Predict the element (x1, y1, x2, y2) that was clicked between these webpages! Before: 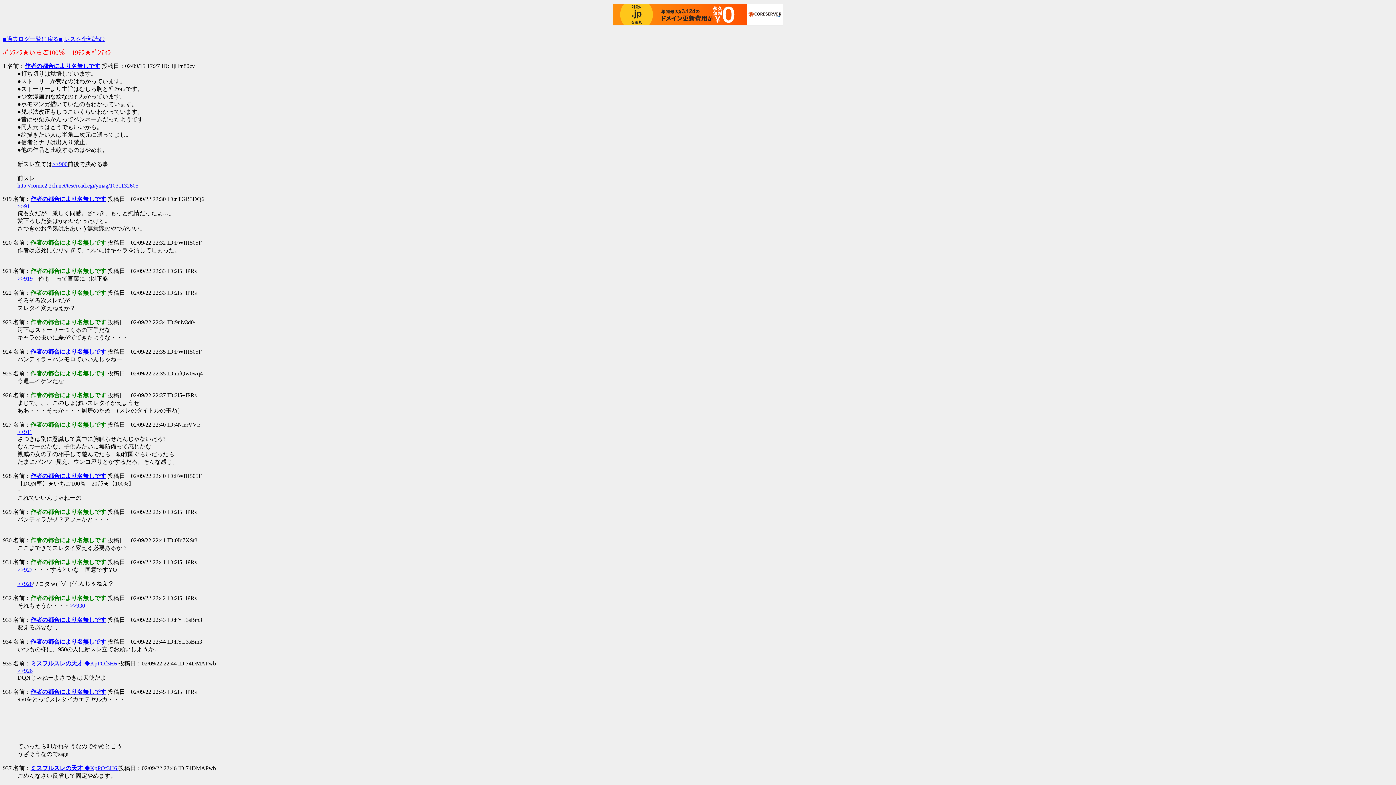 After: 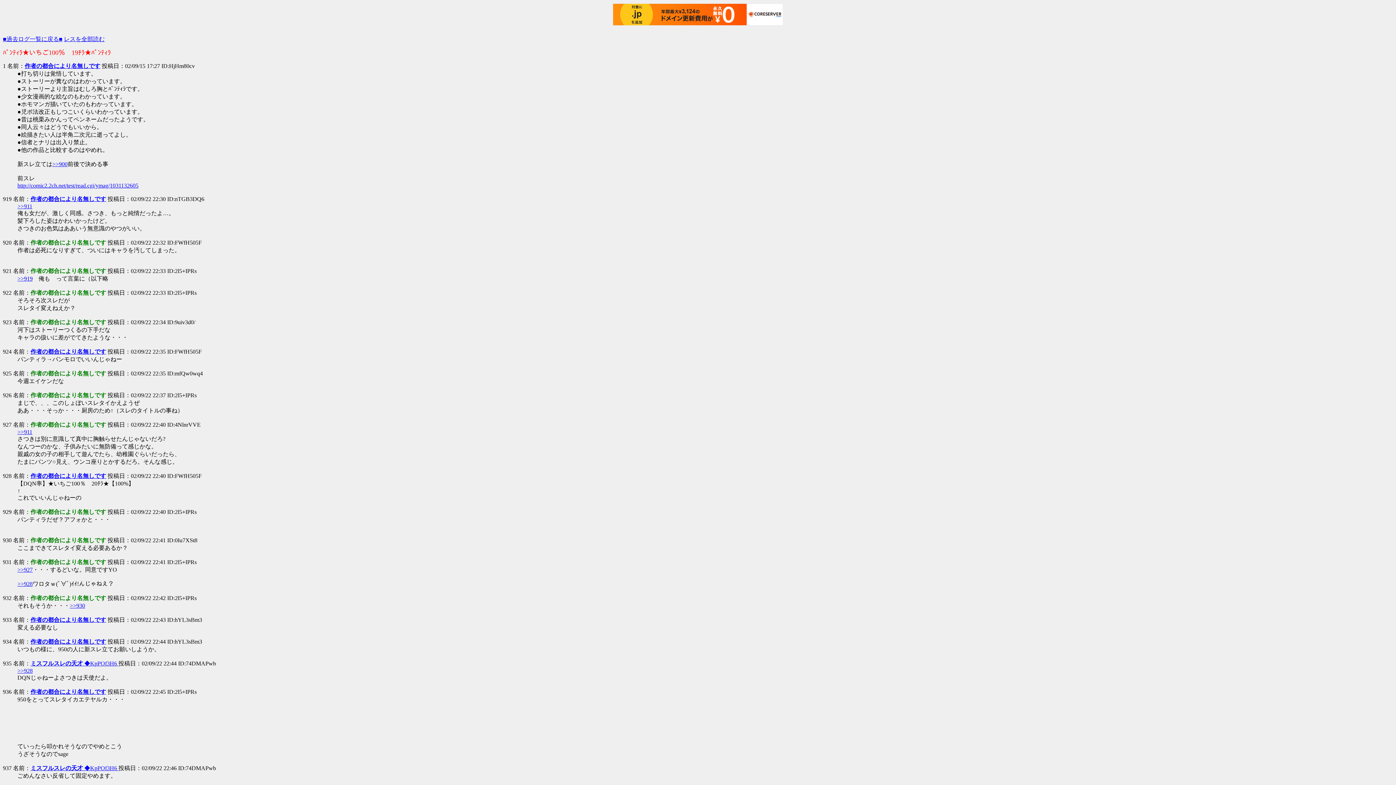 Action: label: >>928 bbox: (17, 668, 32, 674)